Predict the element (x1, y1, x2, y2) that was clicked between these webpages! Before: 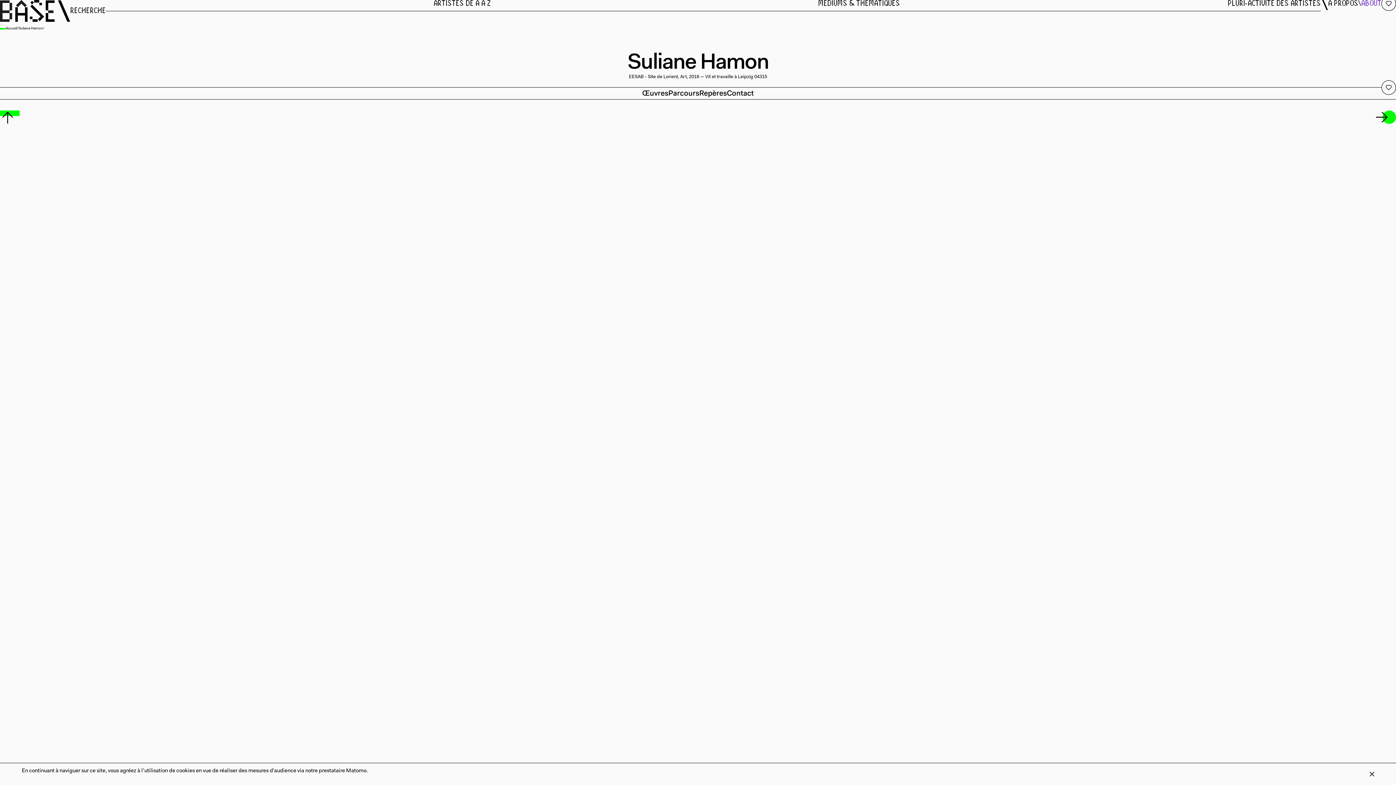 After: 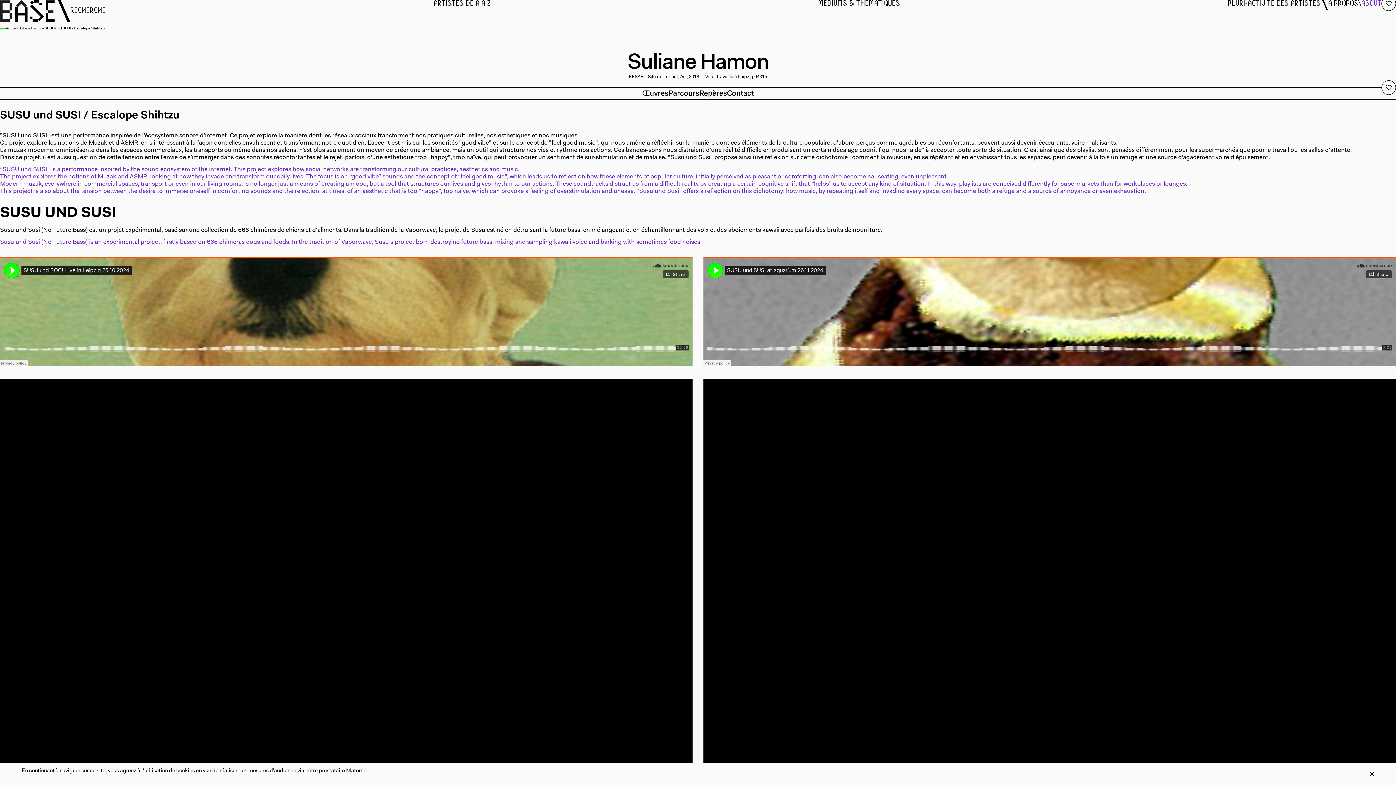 Action: bbox: (1376, 110, 1396, 125)